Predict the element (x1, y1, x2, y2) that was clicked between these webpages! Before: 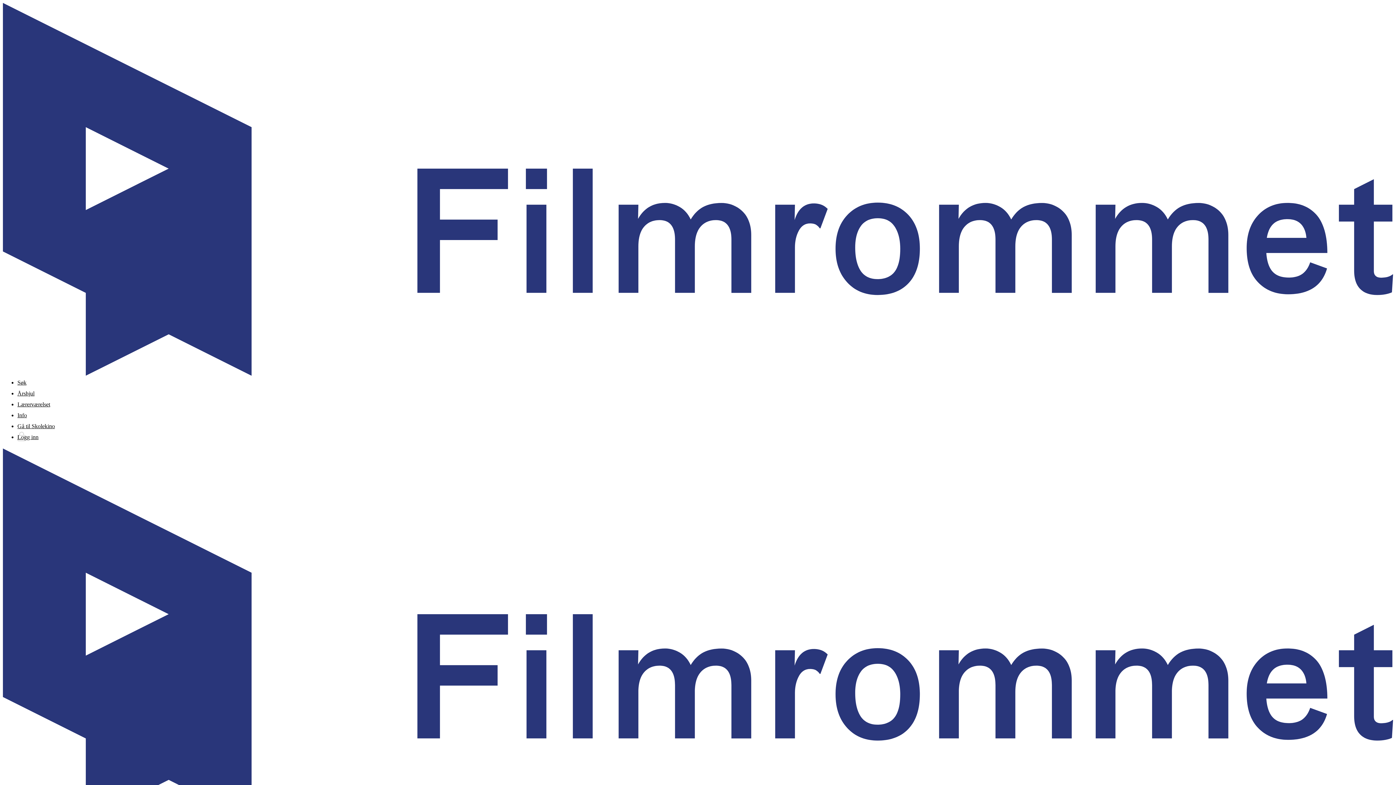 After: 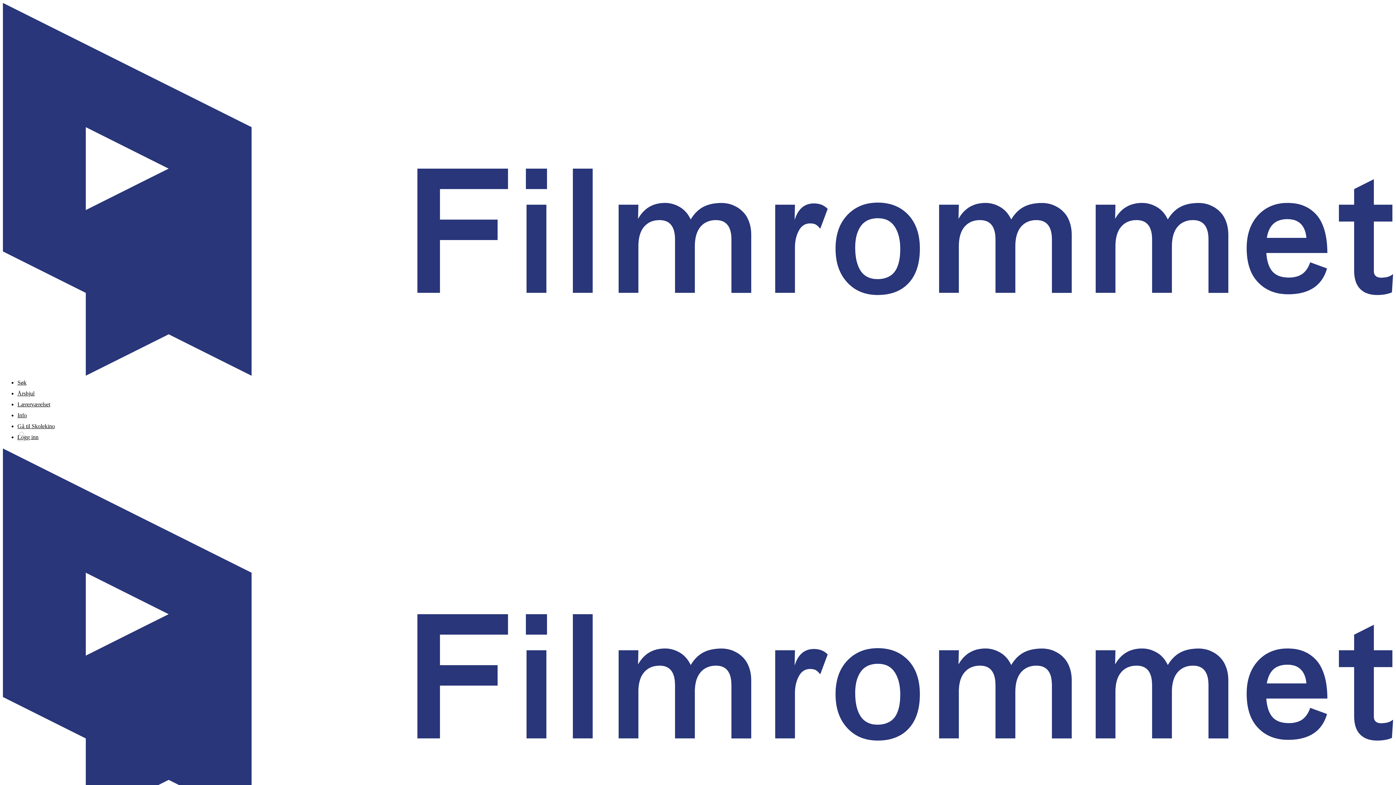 Action: label: Info bbox: (17, 410, 1393, 421)